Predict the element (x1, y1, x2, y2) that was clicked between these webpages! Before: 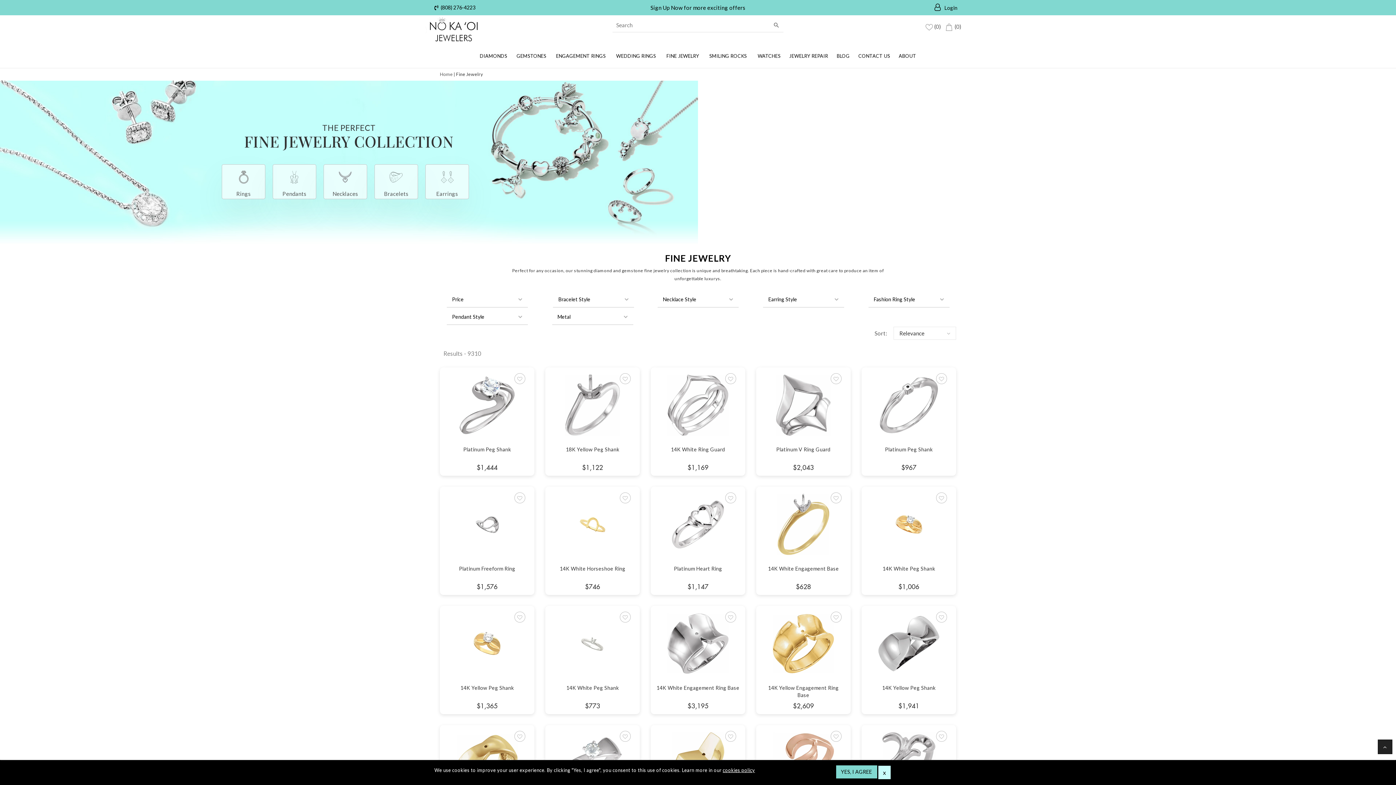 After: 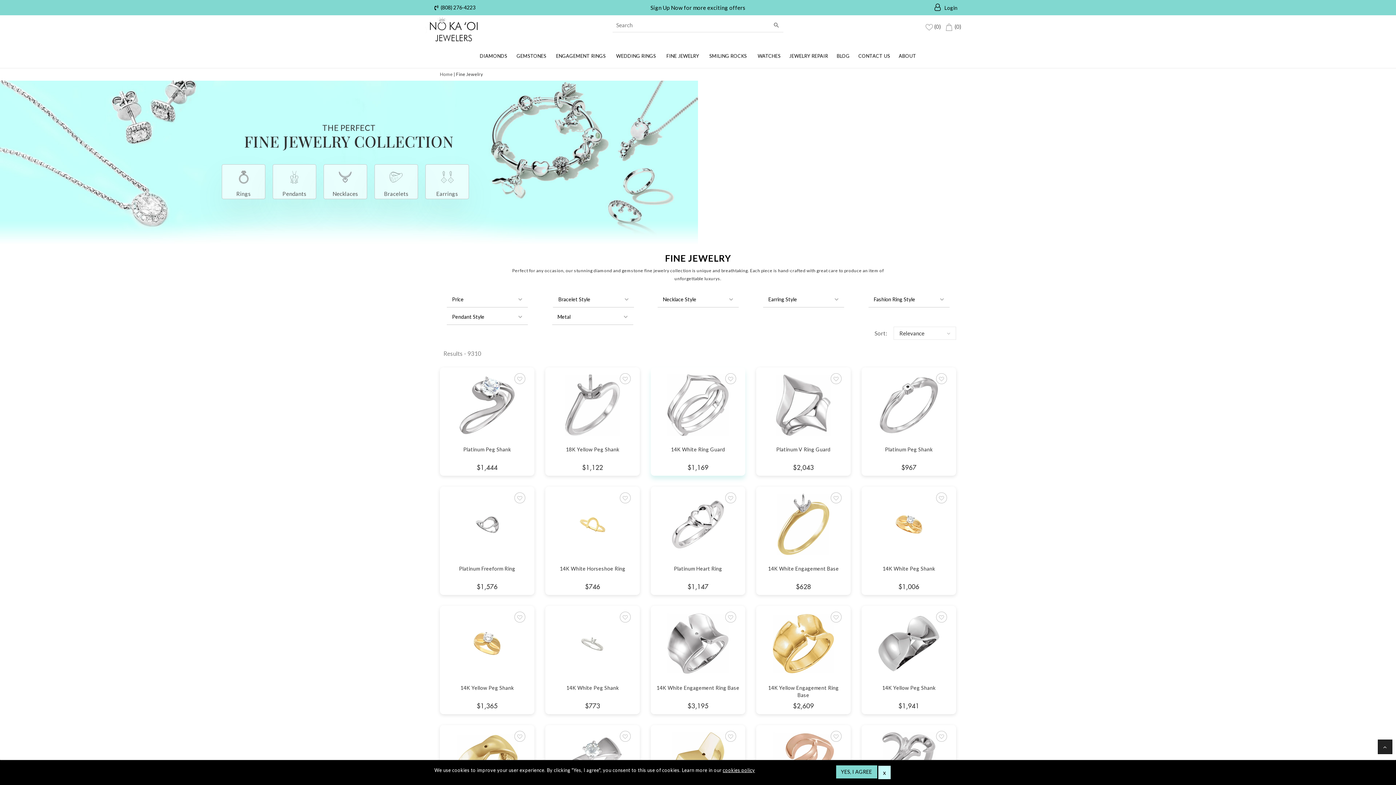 Action: bbox: (654, 367, 741, 443)